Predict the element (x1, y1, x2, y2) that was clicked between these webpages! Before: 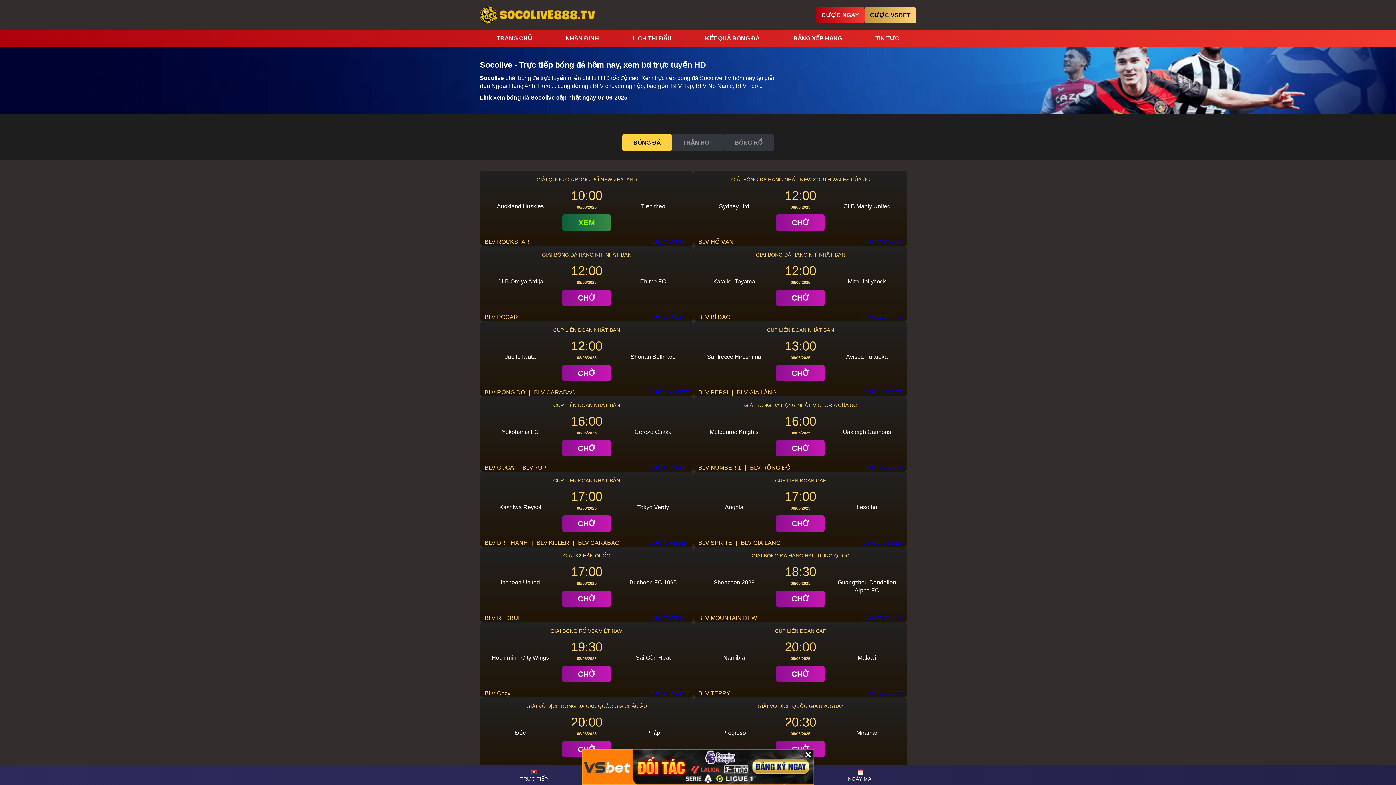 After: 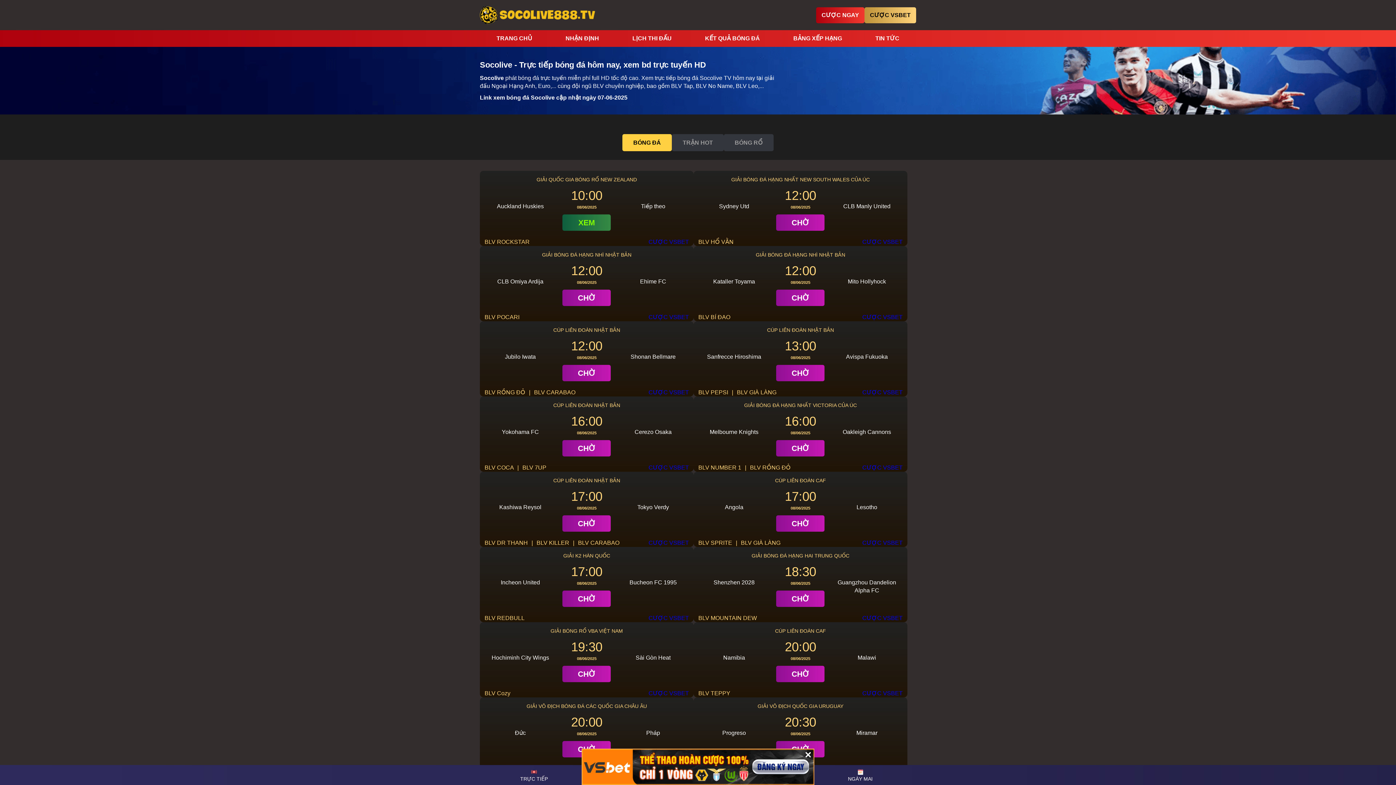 Action: label: CƯỢC VSBET bbox: (648, 539, 689, 547)